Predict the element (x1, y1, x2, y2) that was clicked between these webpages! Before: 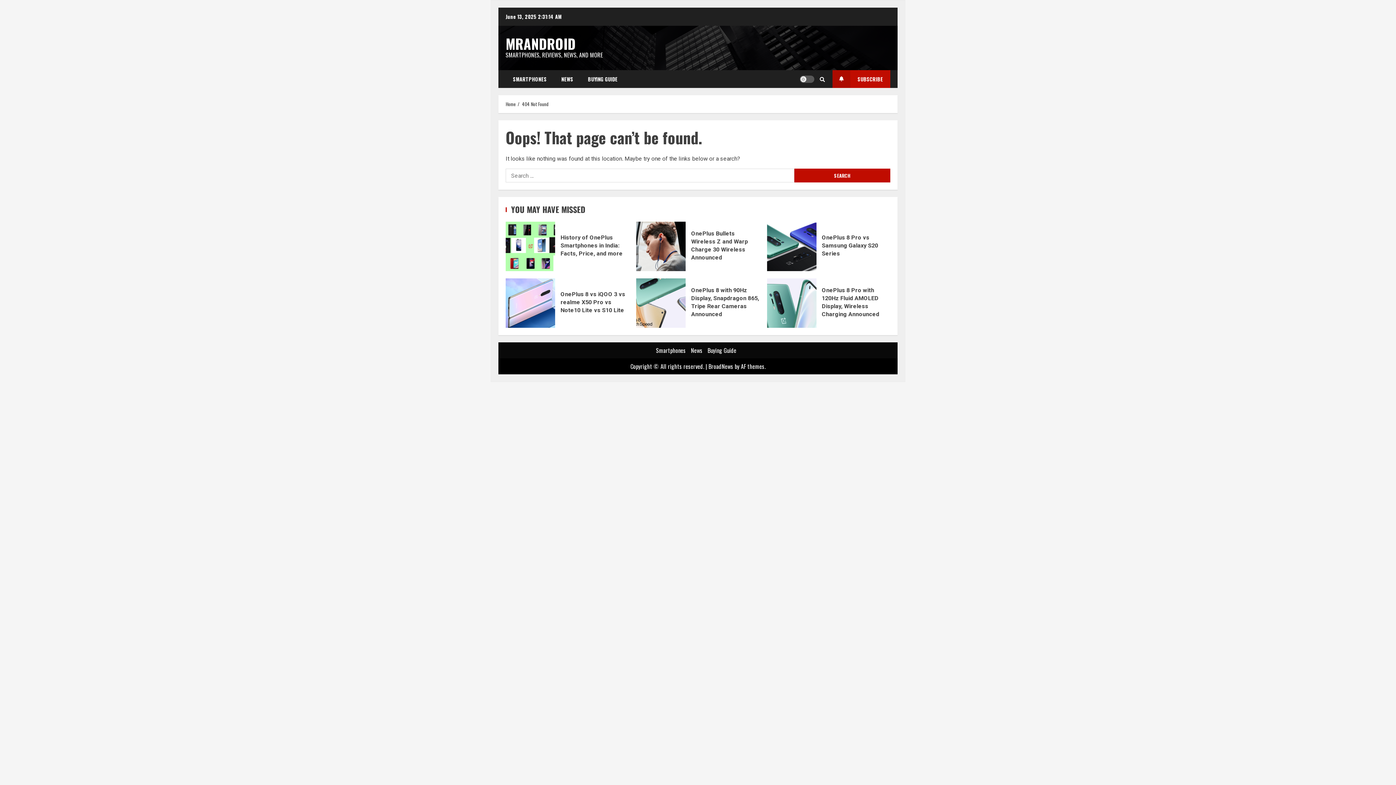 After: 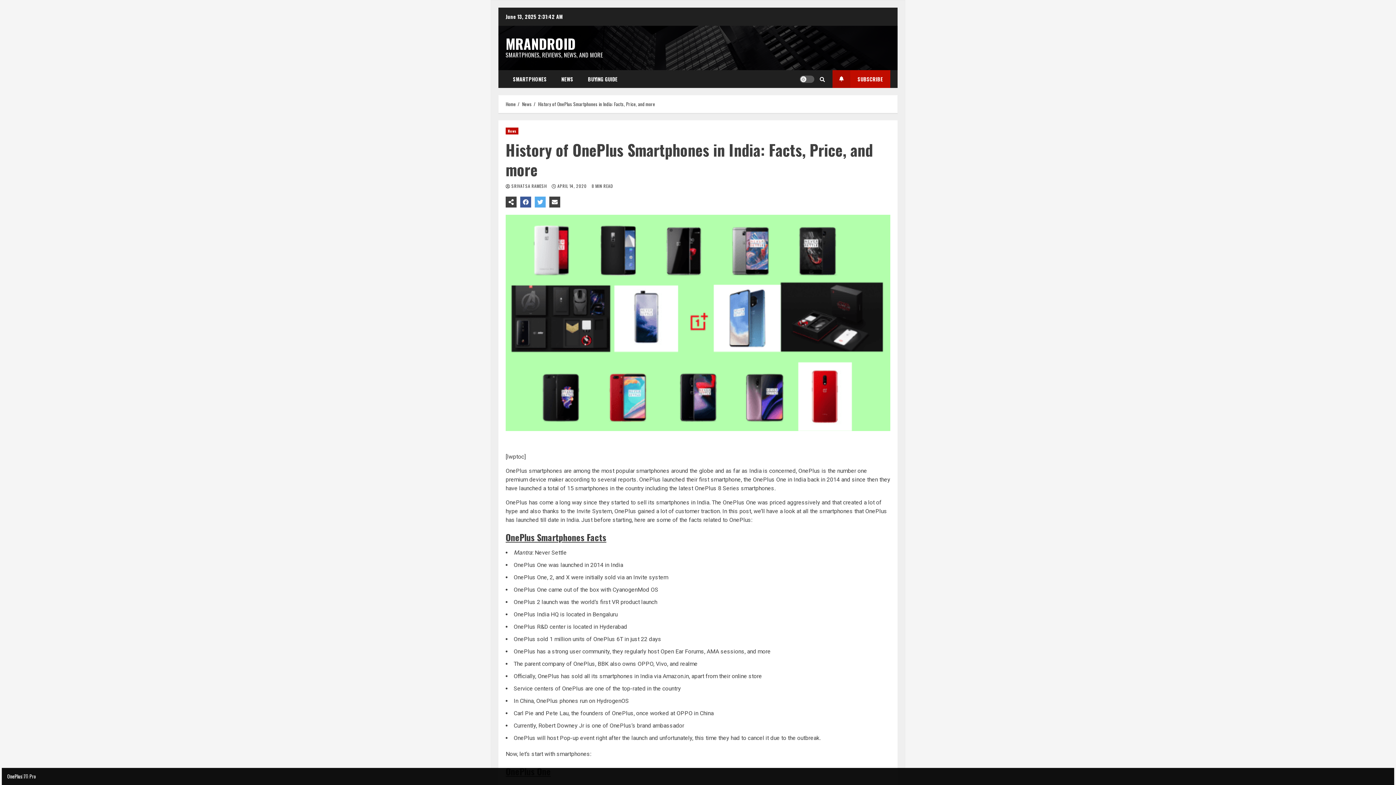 Action: bbox: (560, 234, 622, 256) label: History of OnePlus Smartphones in India: Facts, Price, and more